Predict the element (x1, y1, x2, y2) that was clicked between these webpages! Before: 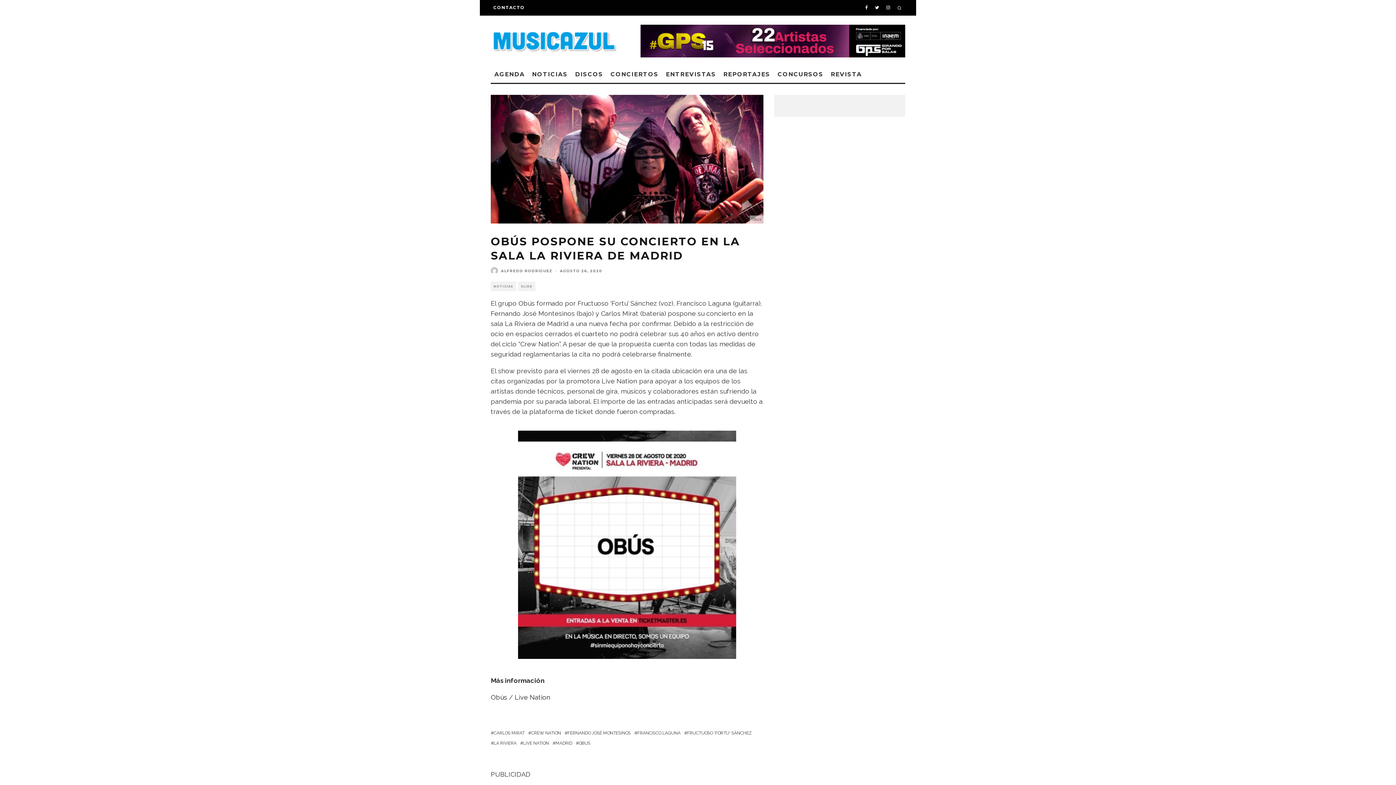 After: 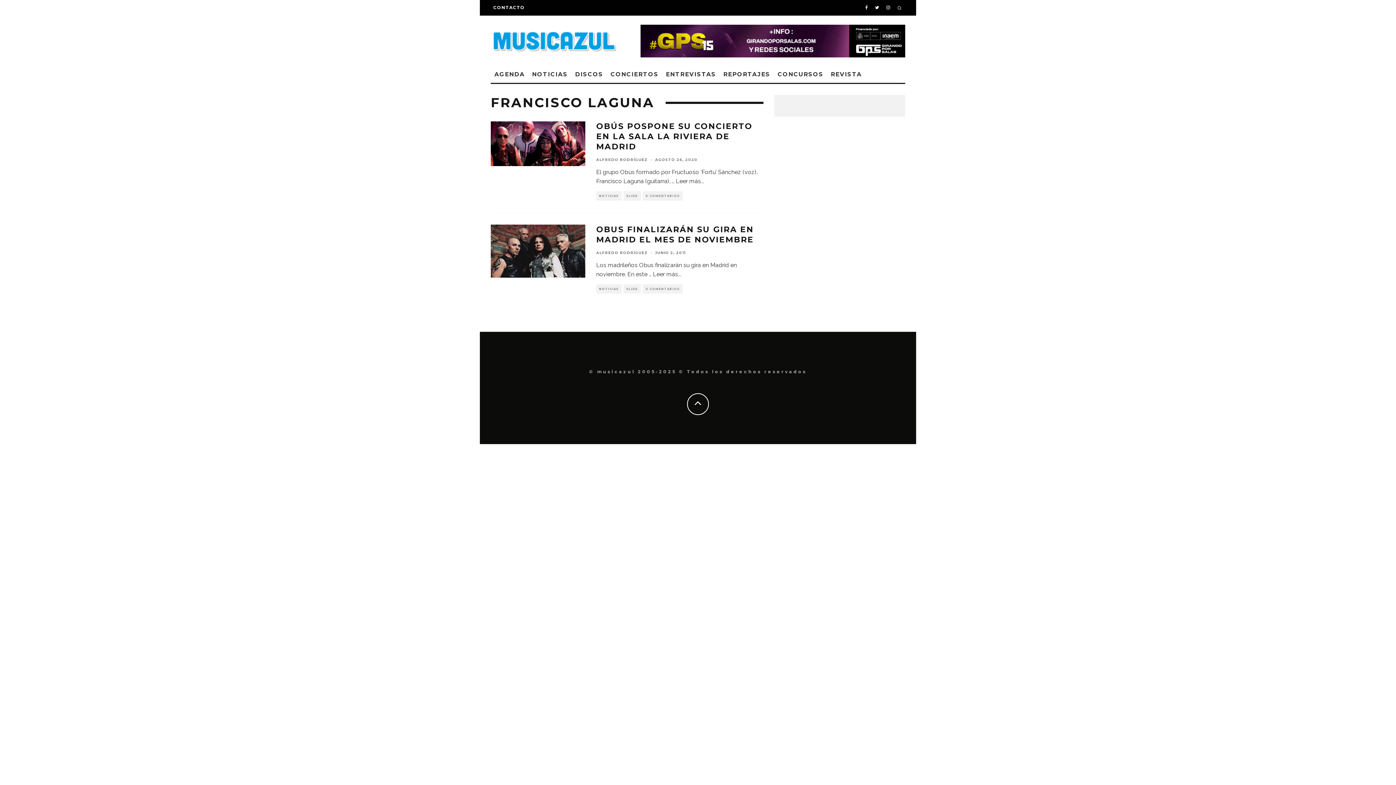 Action: label: FRANCISCO LAGUNA bbox: (634, 730, 680, 737)